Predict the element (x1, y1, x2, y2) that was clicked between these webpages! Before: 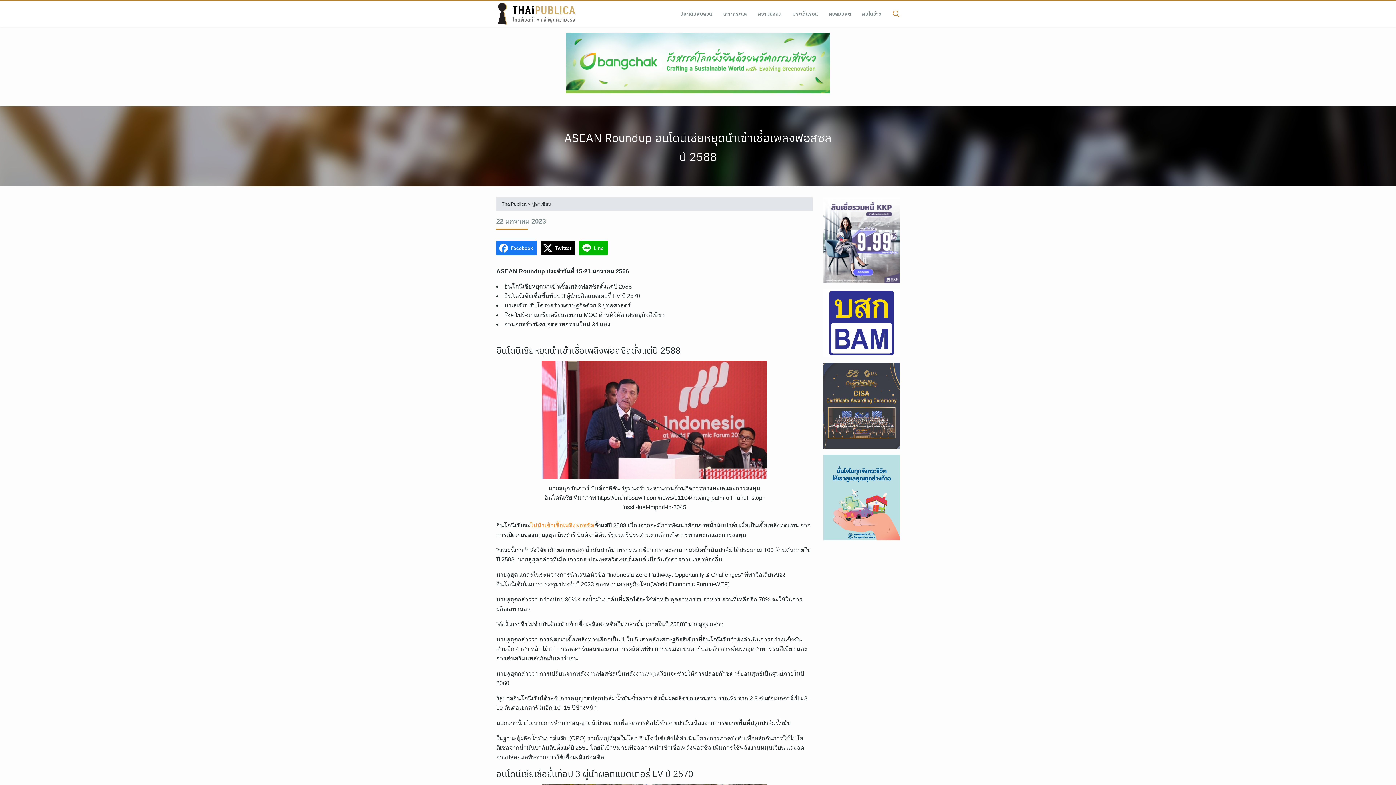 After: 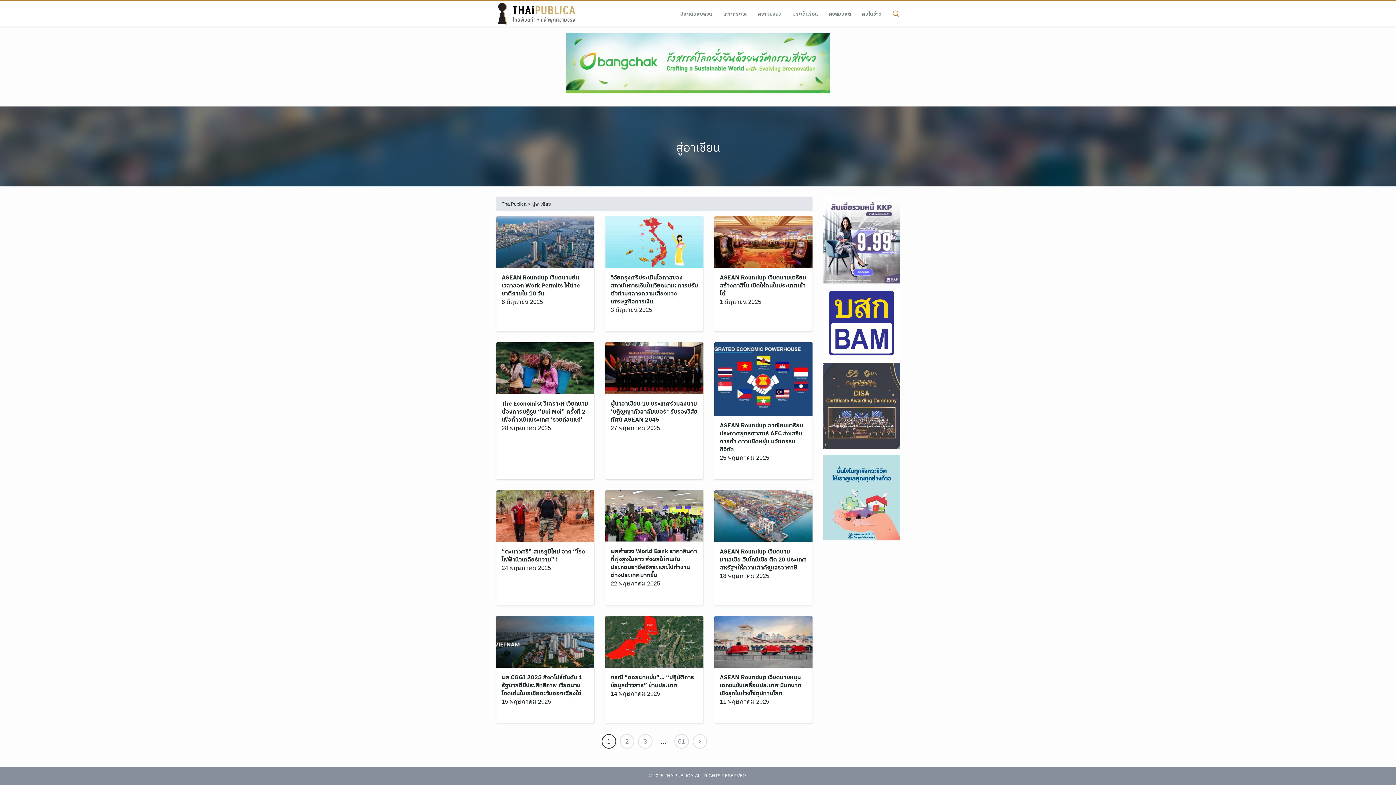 Action: bbox: (532, 201, 551, 207) label: สู่อาเซียน